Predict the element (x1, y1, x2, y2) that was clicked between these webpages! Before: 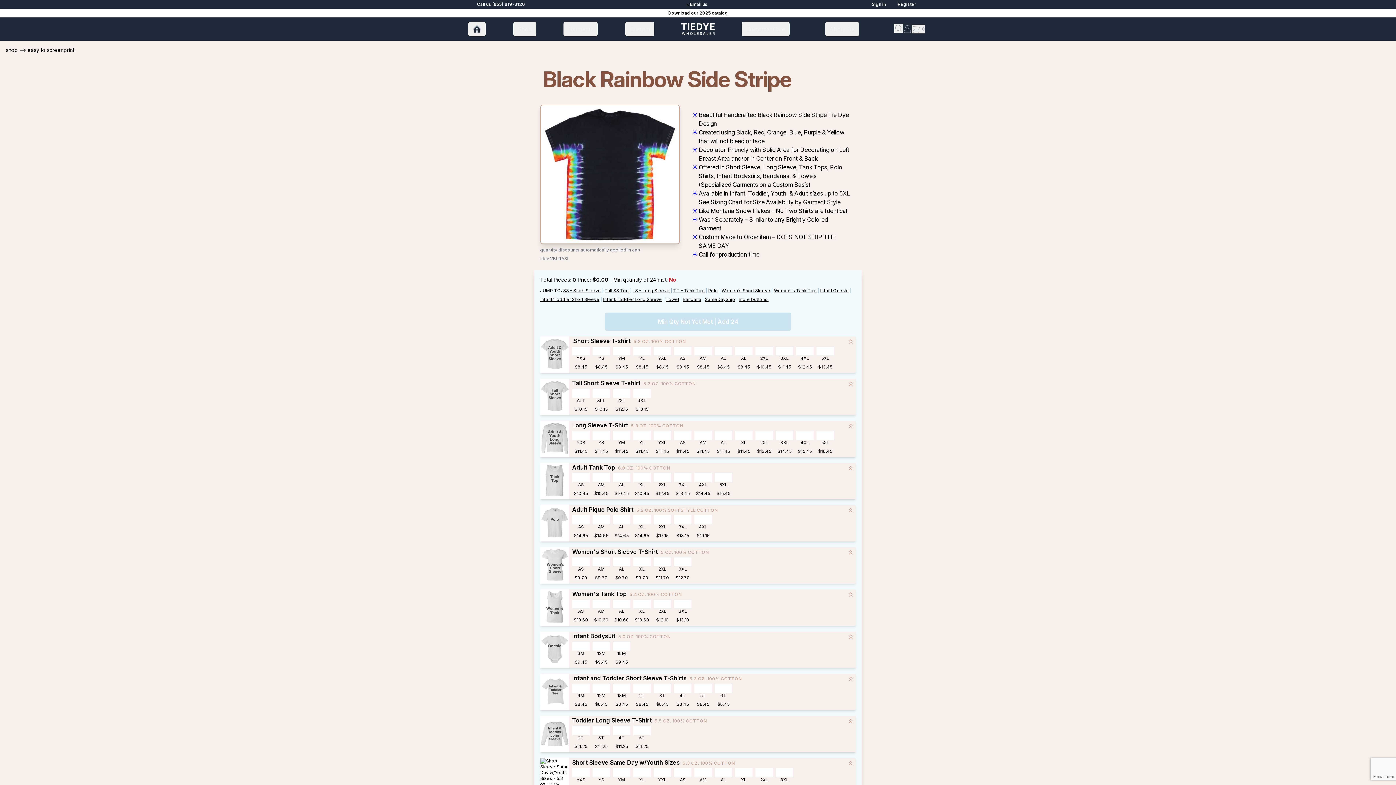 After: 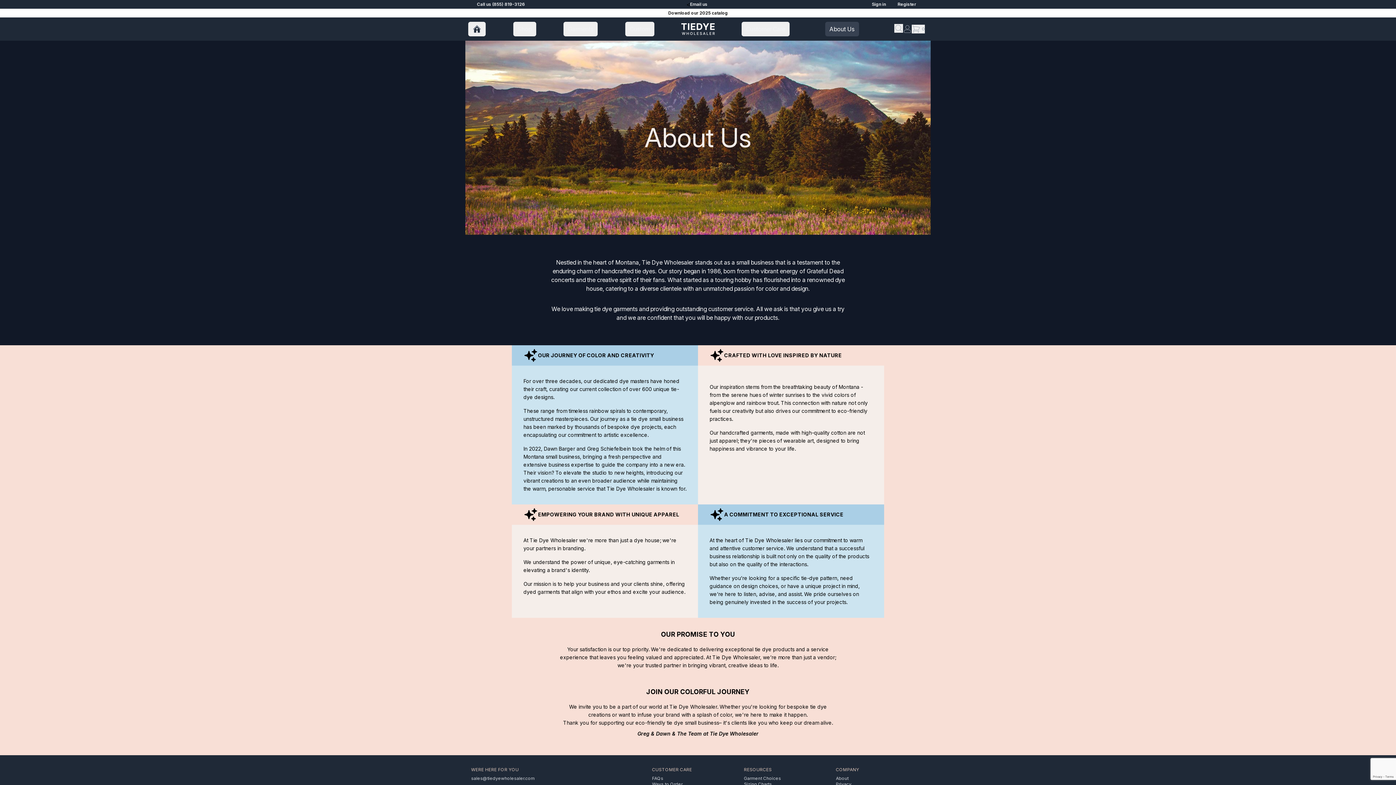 Action: label: About Us bbox: (825, 21, 859, 36)